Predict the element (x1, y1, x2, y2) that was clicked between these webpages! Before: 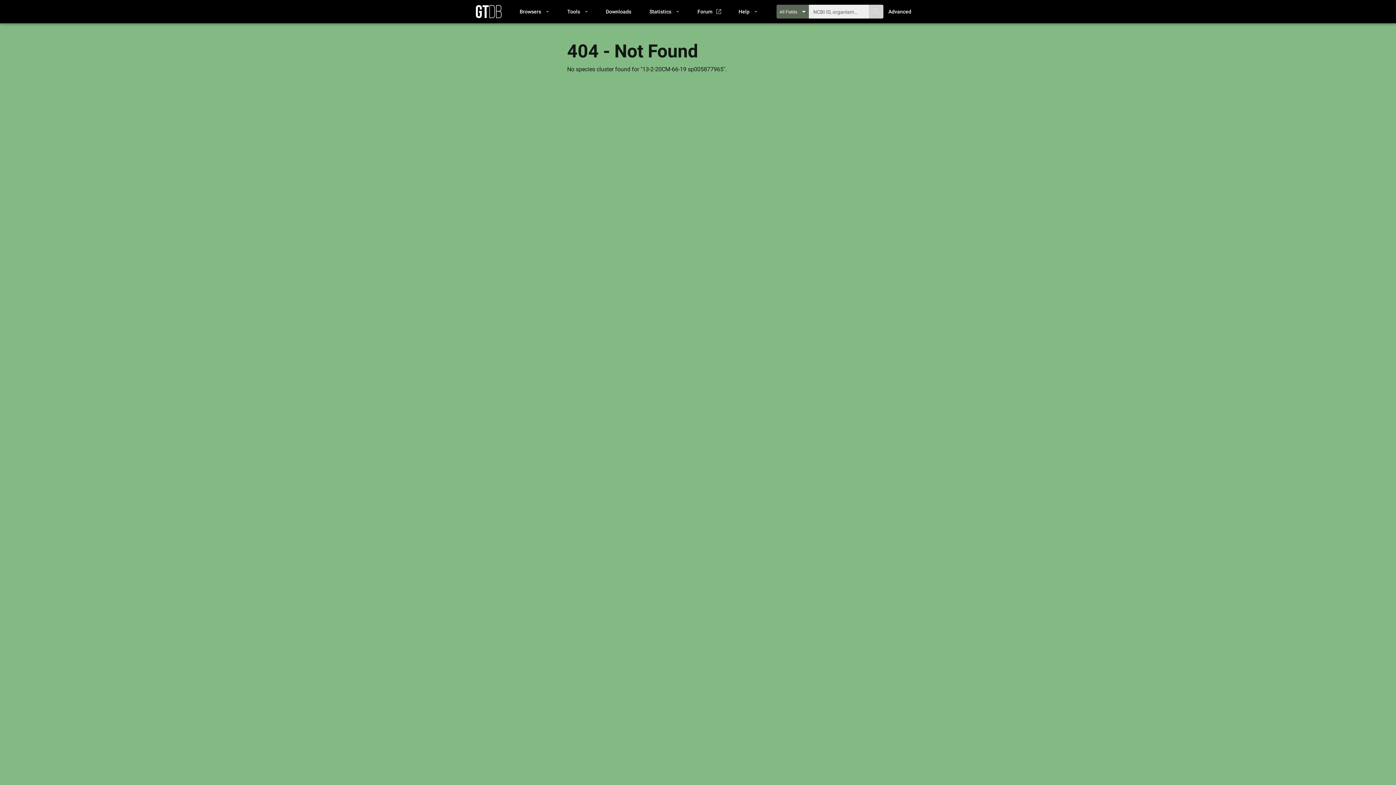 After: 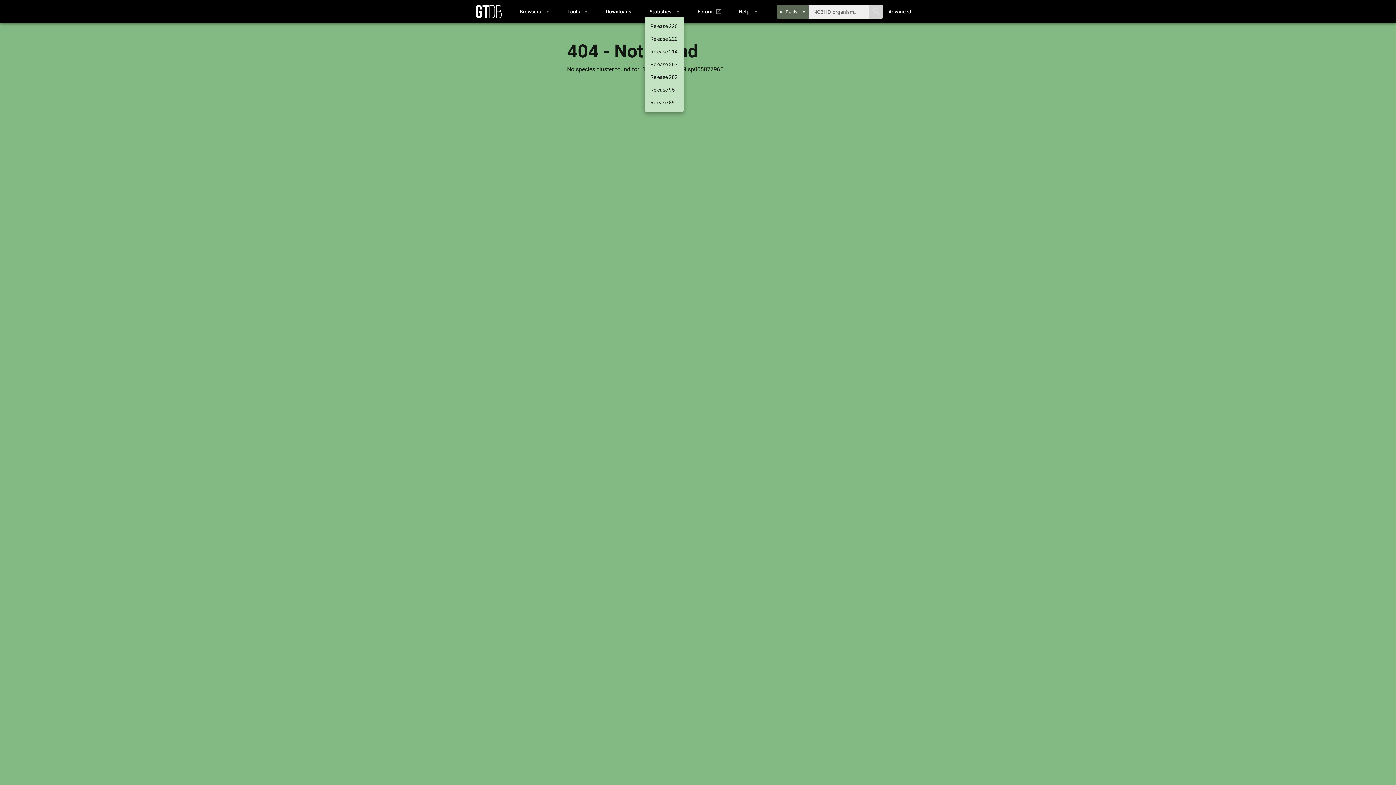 Action: label: Statistics bbox: (644, 6, 684, 16)